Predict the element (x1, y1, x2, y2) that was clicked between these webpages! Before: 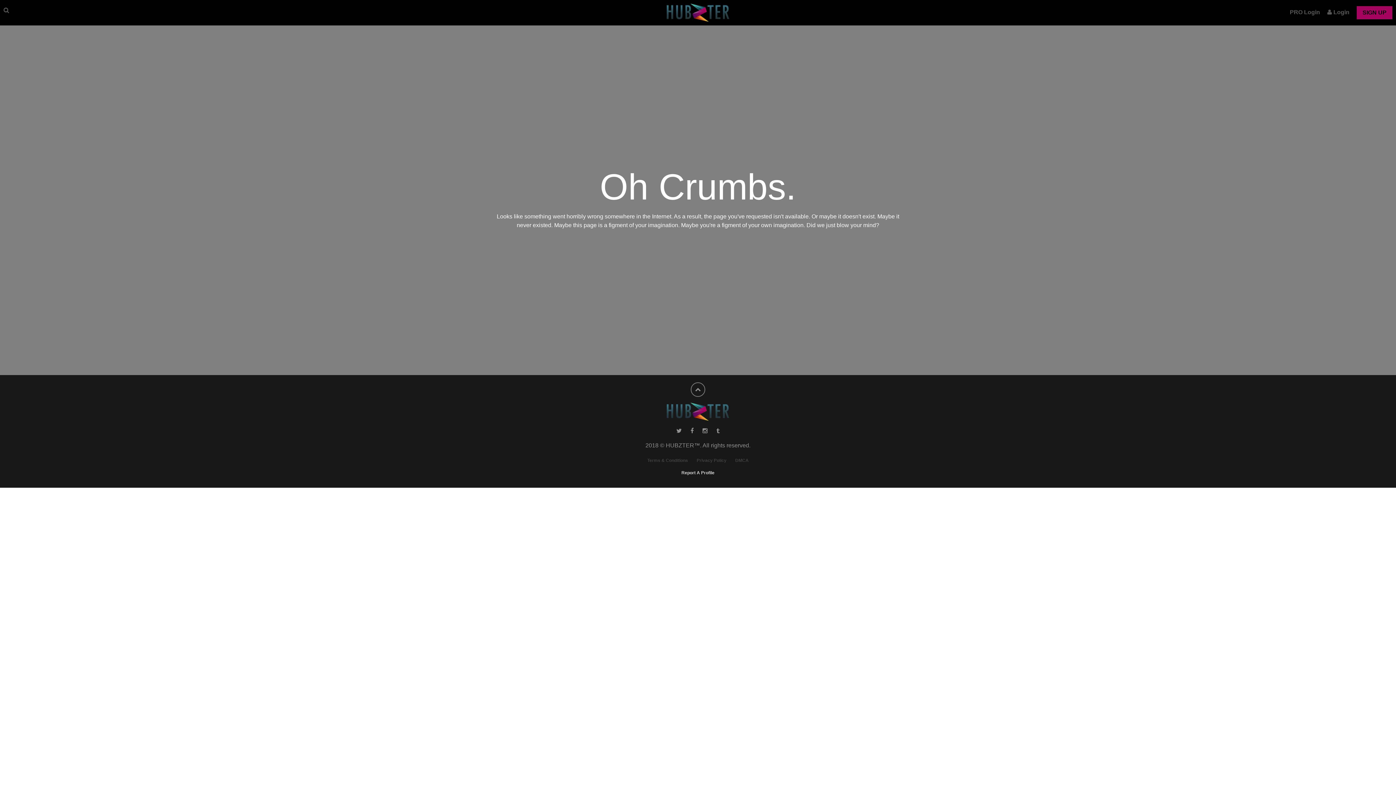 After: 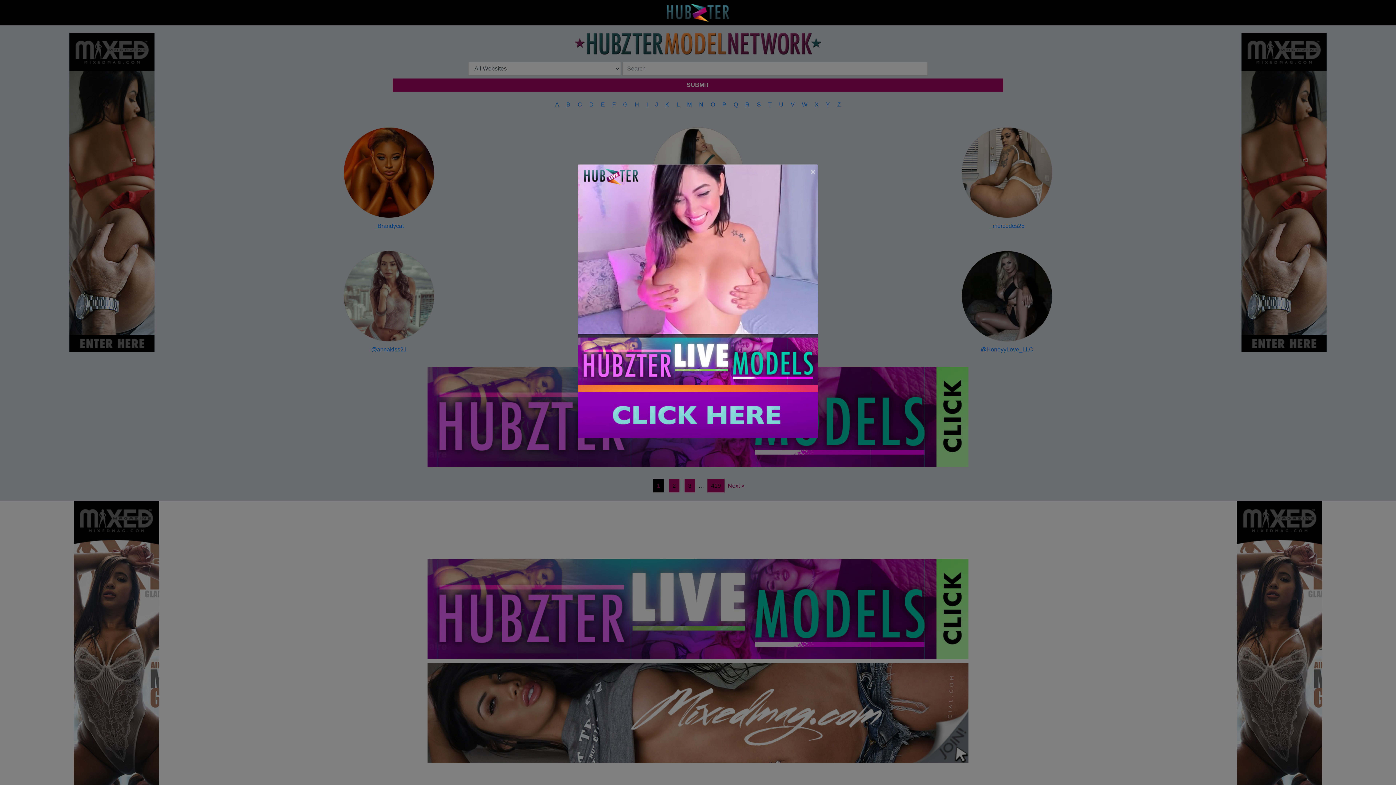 Action: bbox: (3, 7, 9, 13)